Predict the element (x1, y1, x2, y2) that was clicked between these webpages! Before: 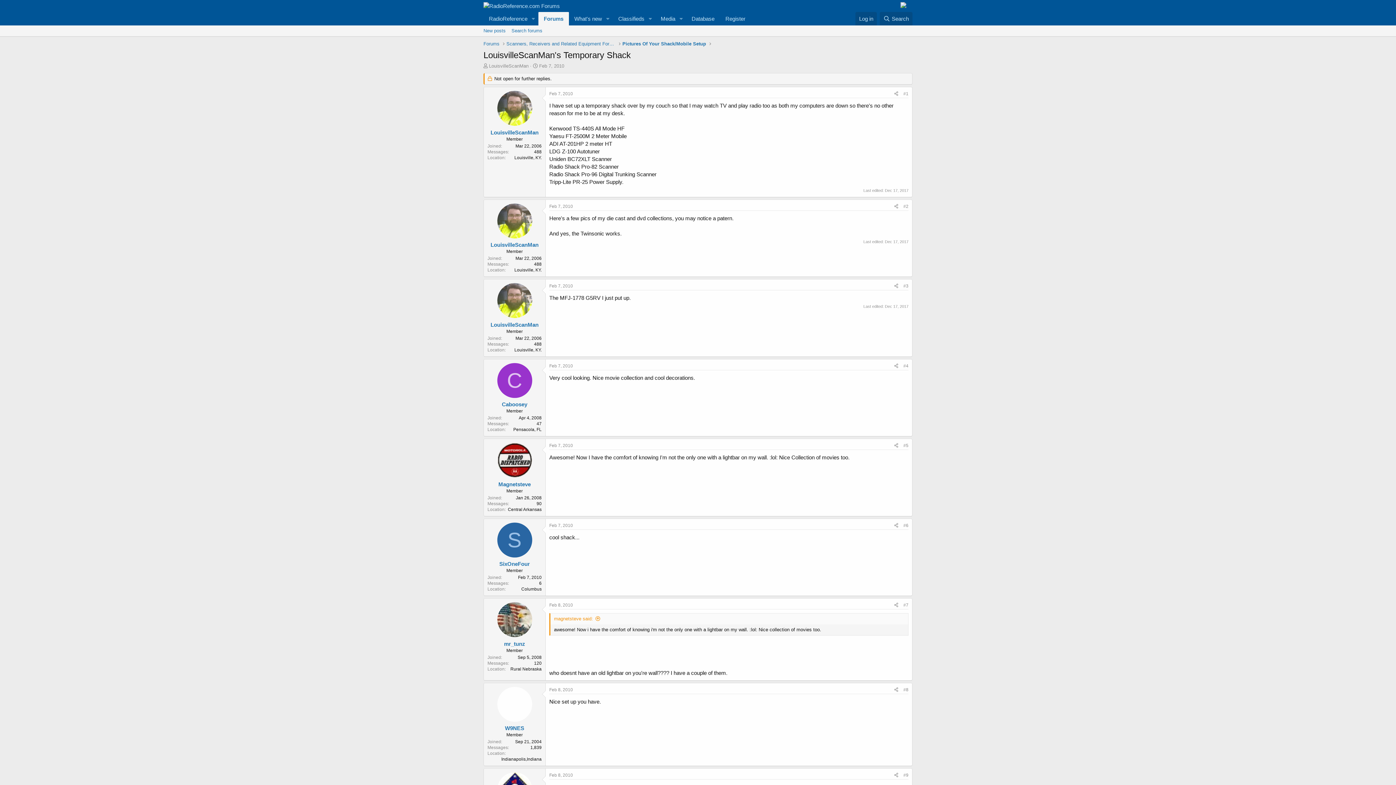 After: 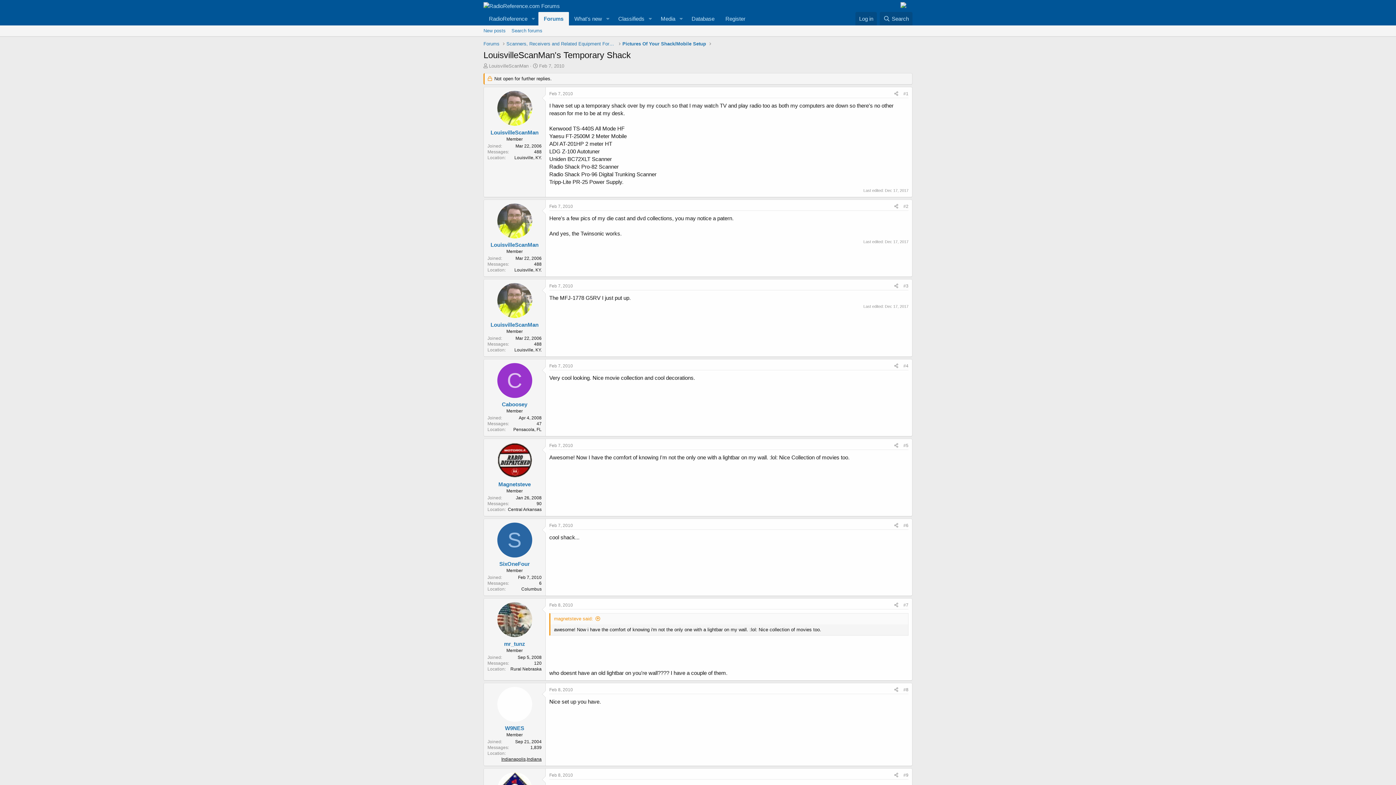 Action: bbox: (501, 757, 541, 762) label: Indianapolis,Indiana